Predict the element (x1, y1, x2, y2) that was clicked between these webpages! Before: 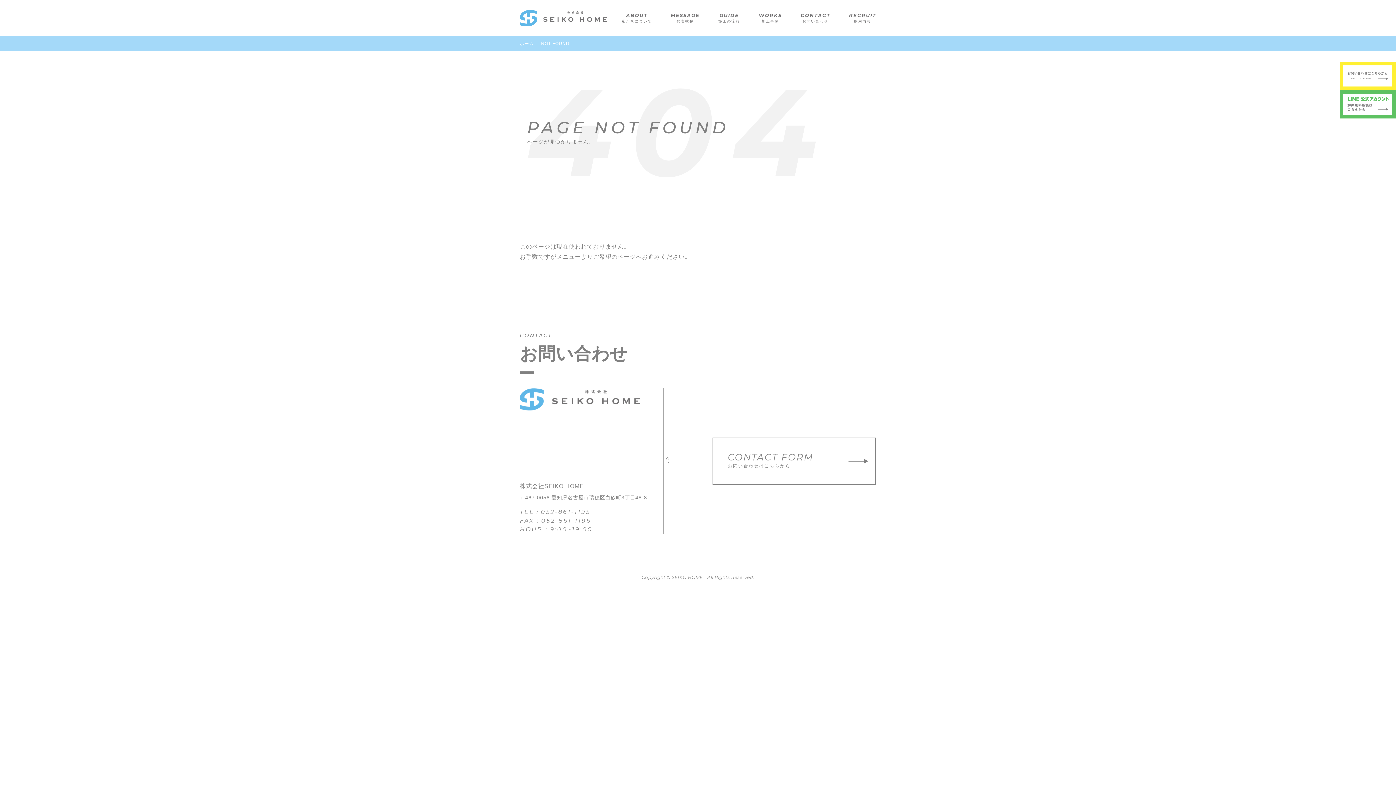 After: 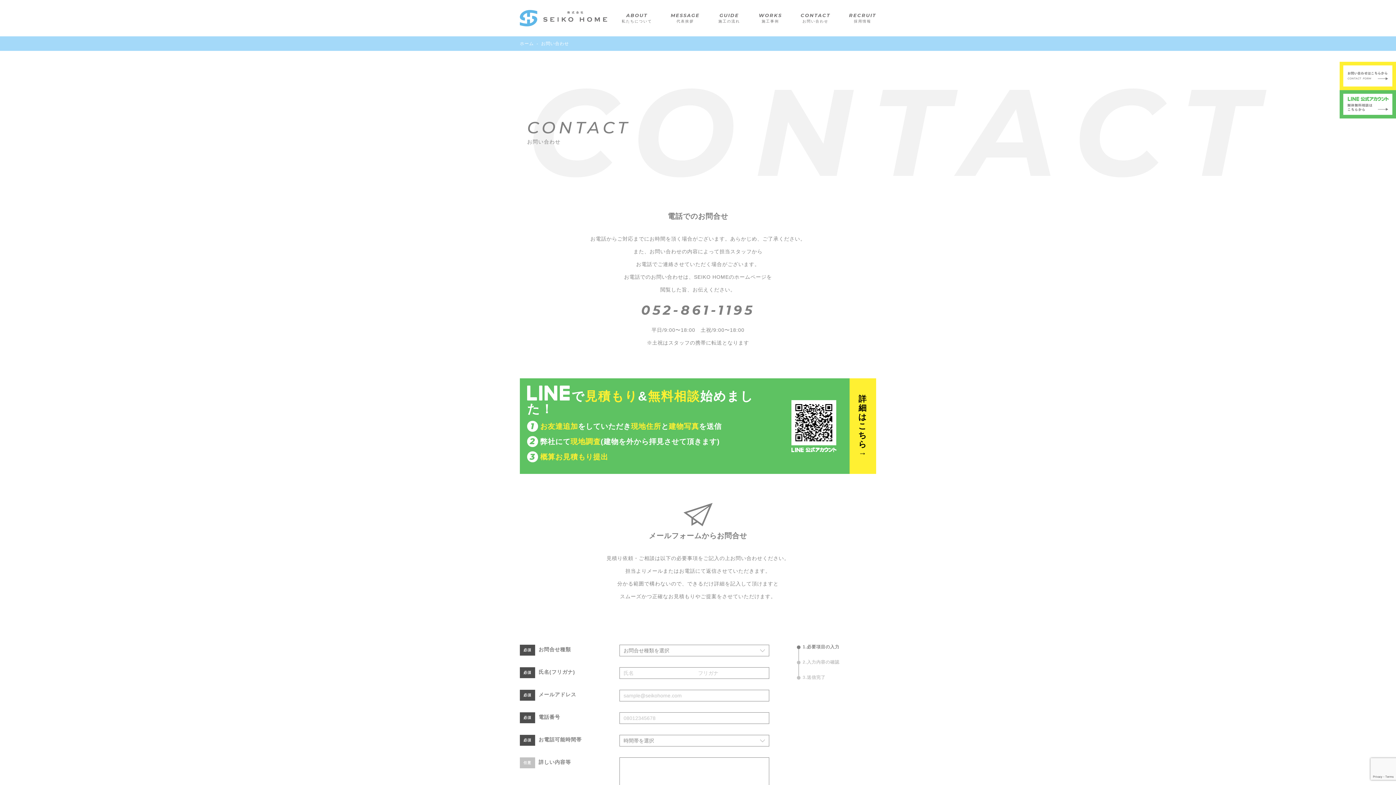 Action: bbox: (1340, 61, 1396, 90)